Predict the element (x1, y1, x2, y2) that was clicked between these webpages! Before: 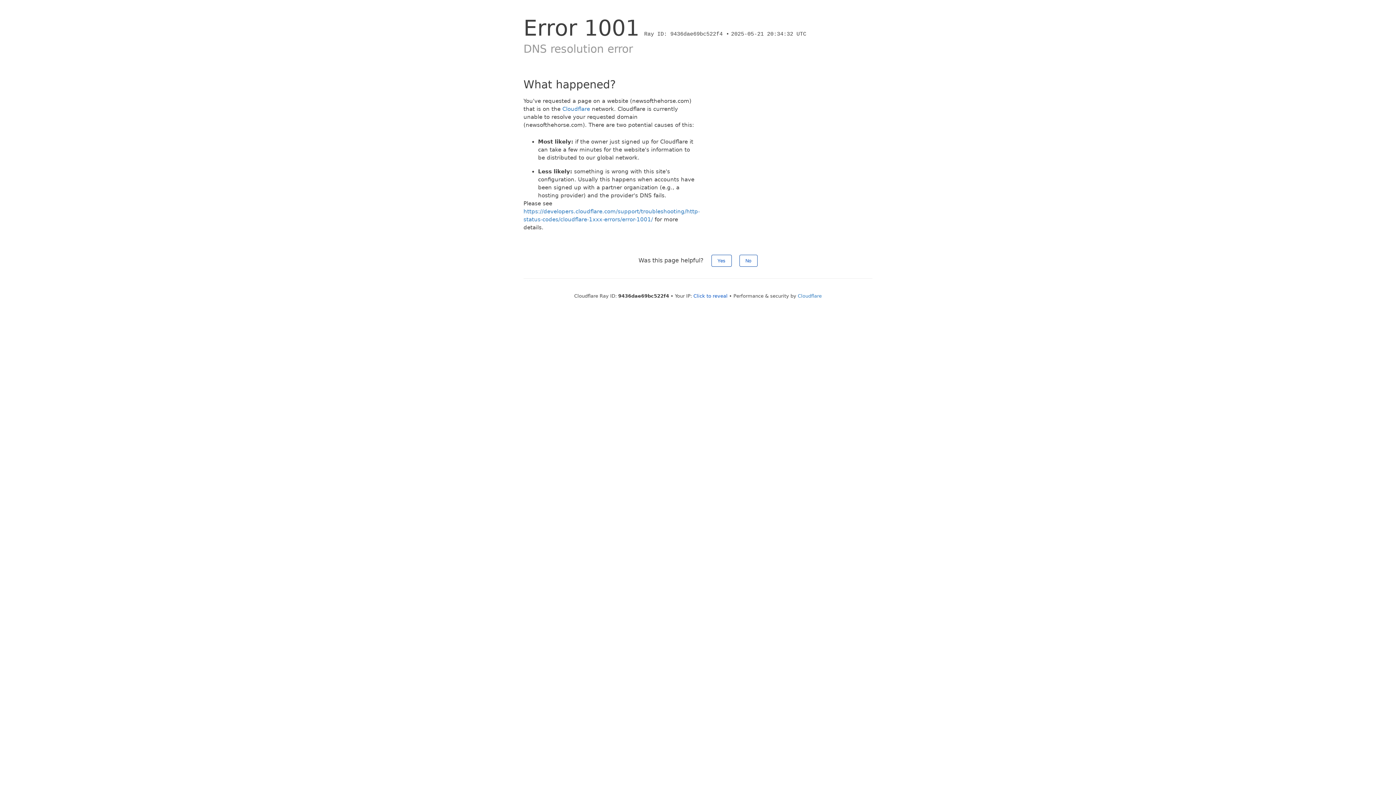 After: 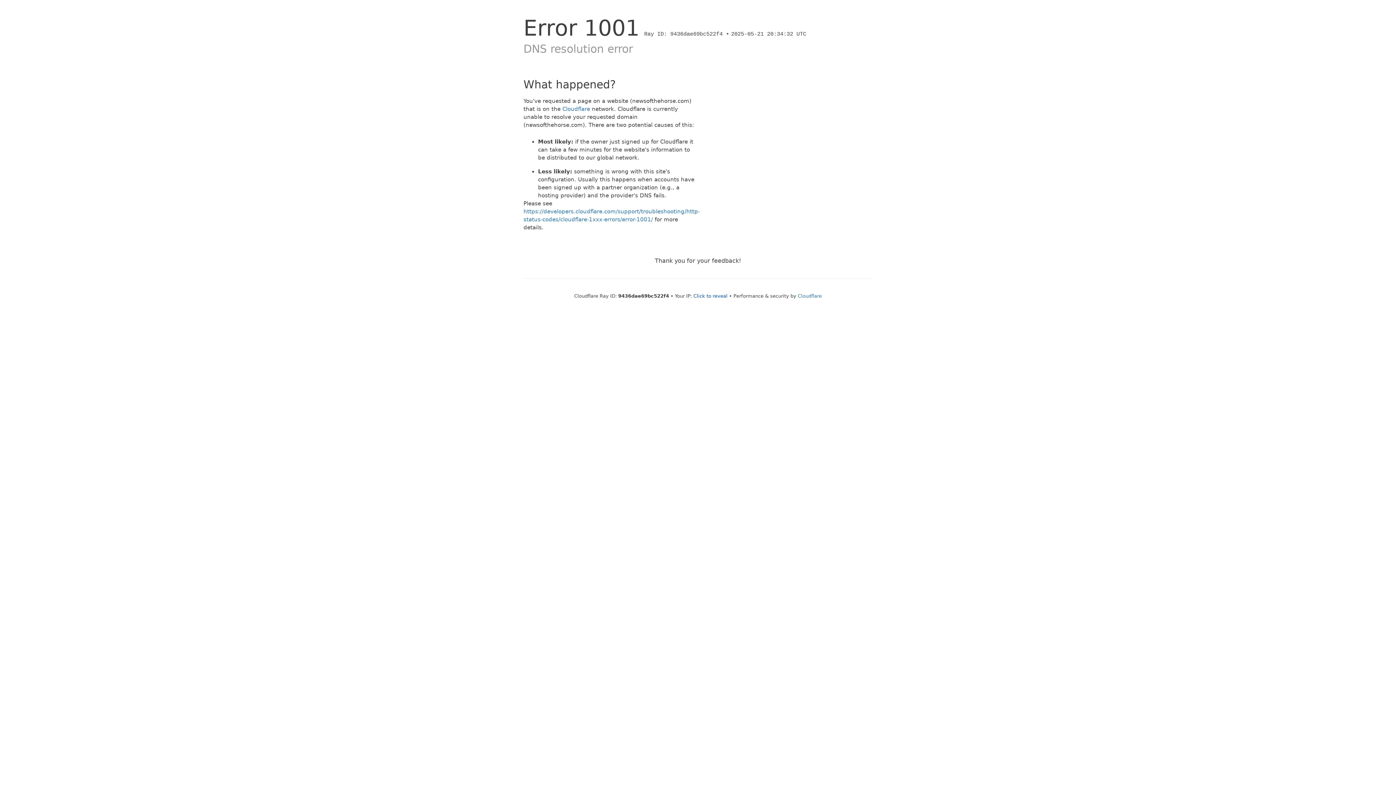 Action: label: Yes bbox: (711, 254, 731, 266)